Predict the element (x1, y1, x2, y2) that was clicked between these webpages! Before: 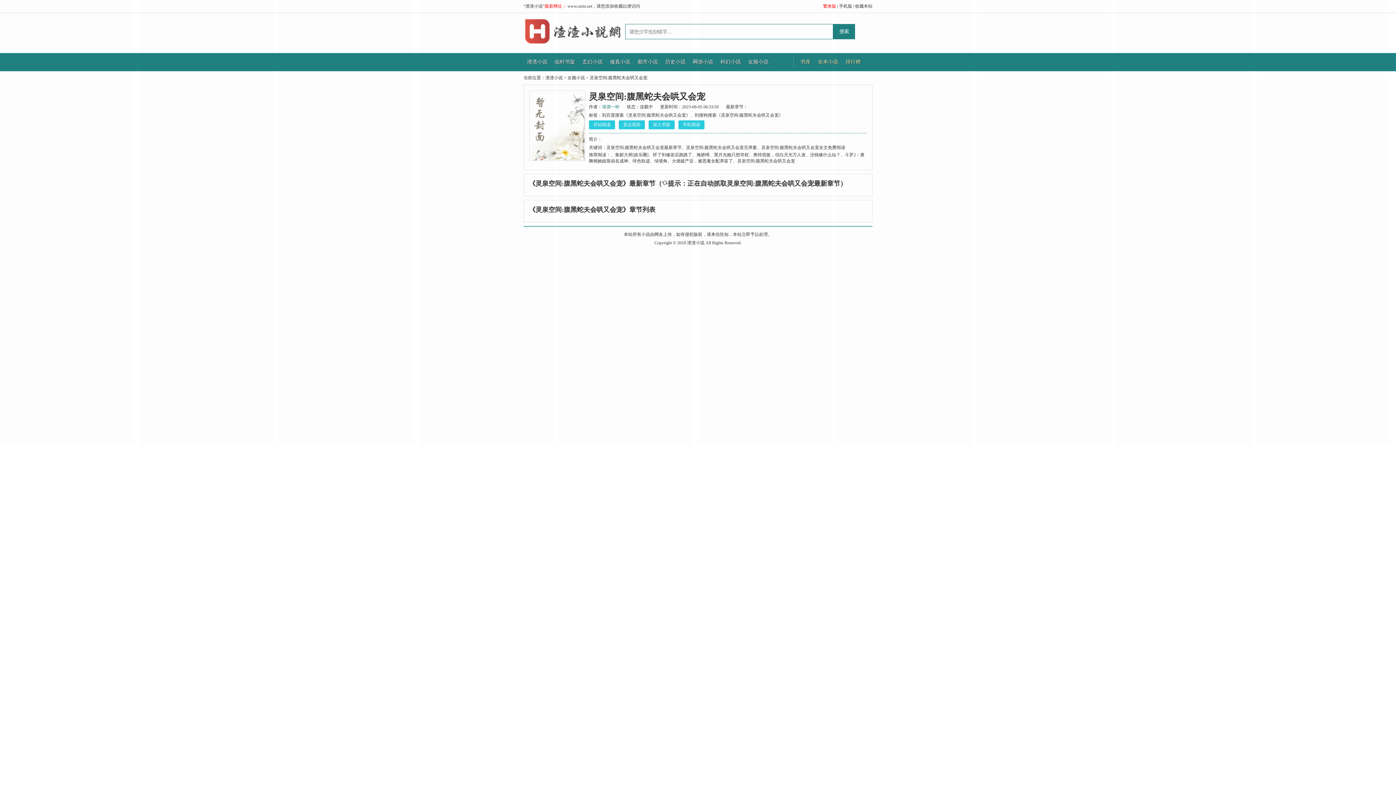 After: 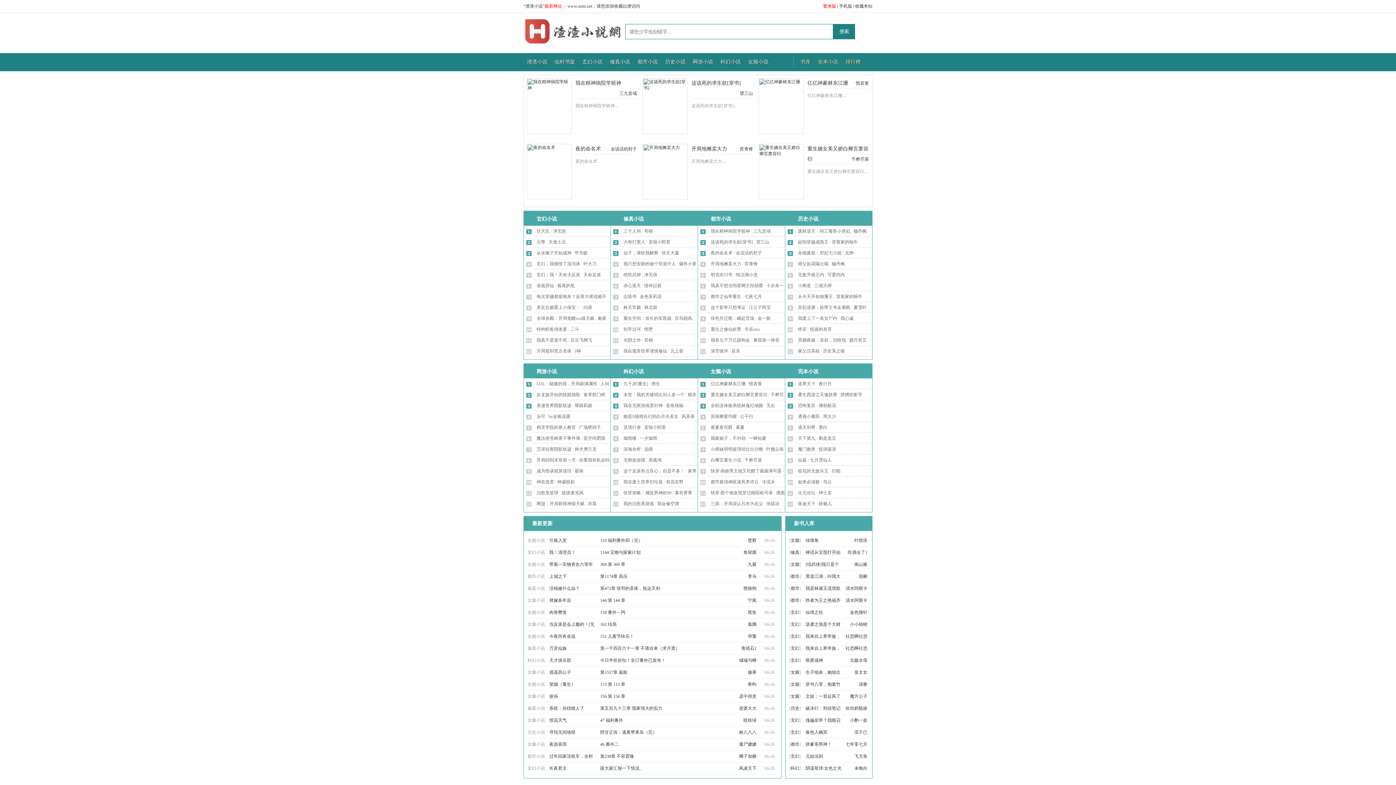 Action: bbox: (545, 75, 562, 80) label: 渣渣小说